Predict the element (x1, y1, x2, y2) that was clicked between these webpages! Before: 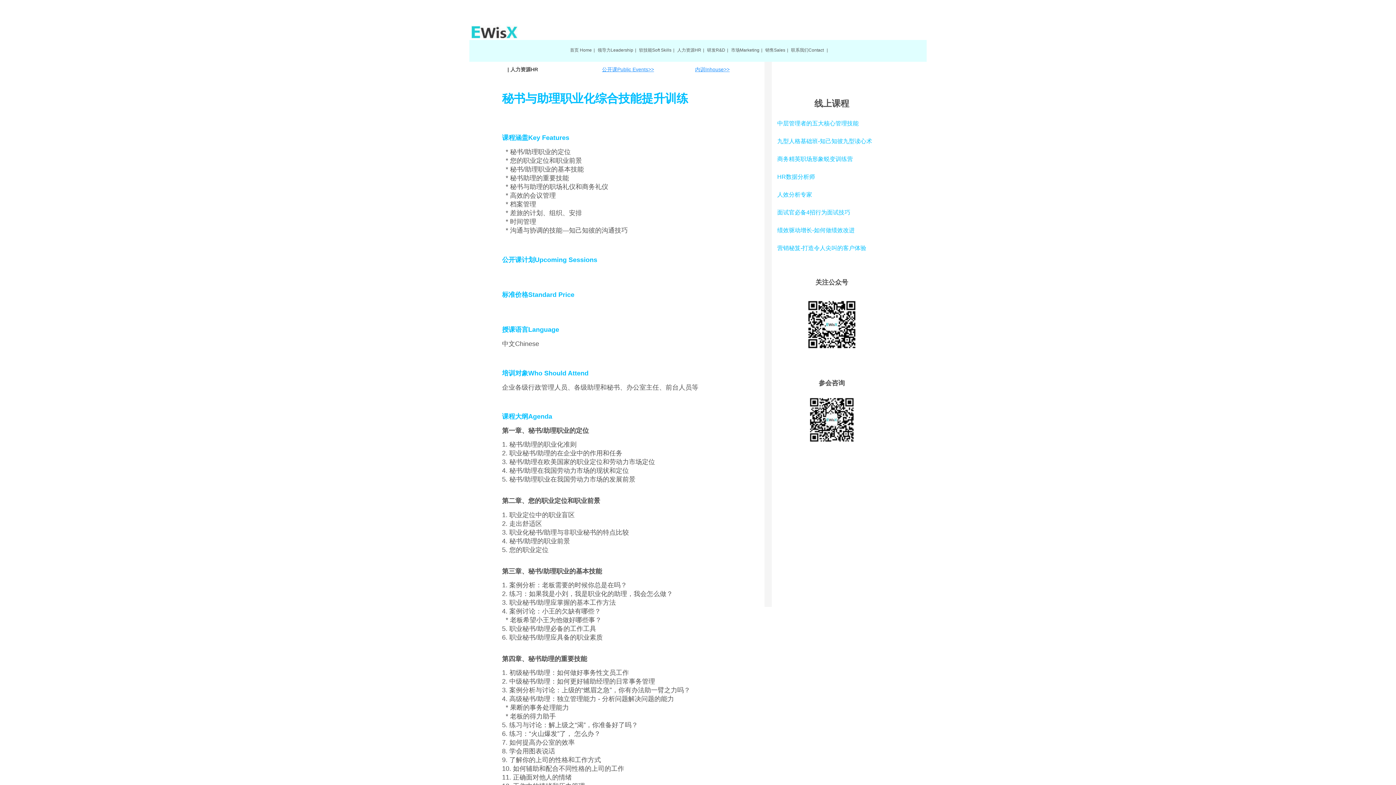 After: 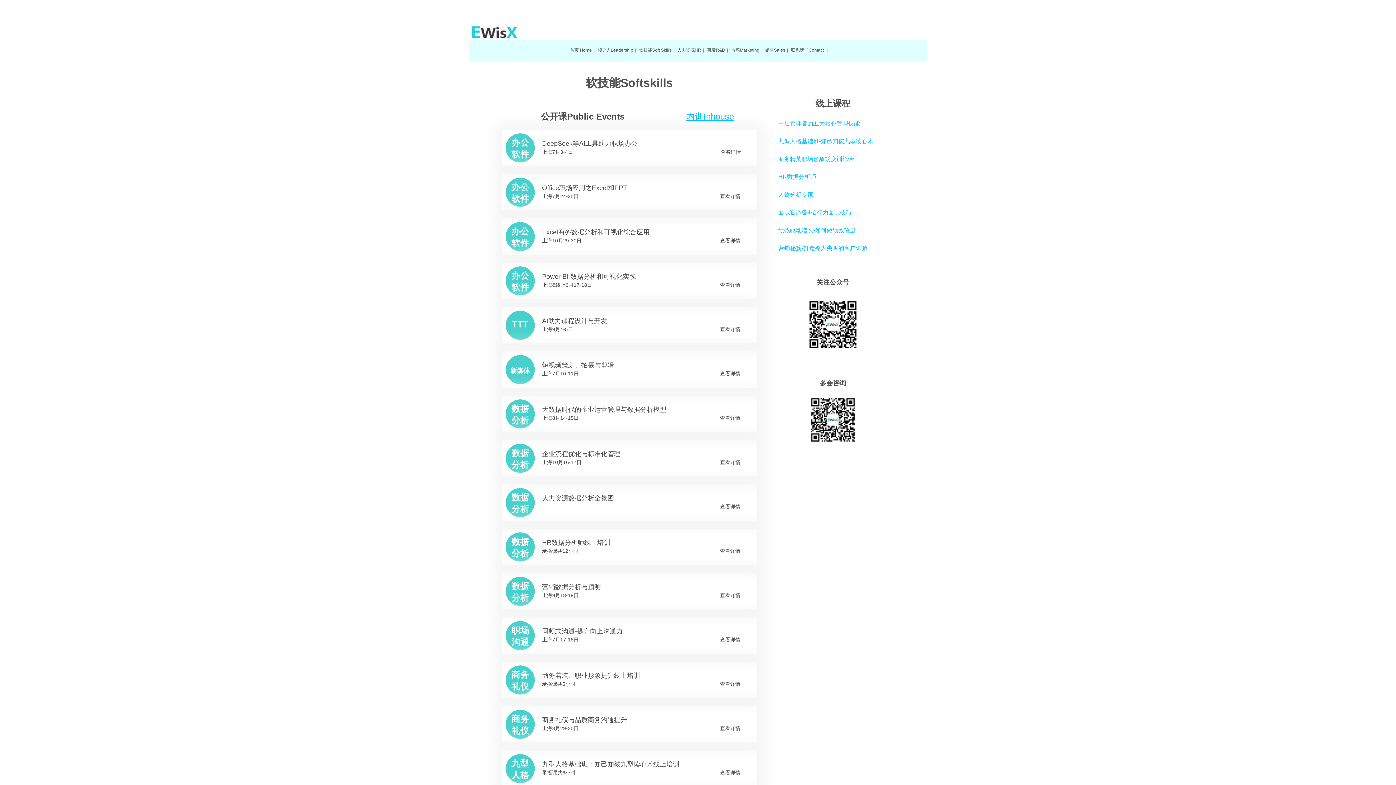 Action: label: 软技能Soft Skills bbox: (639, 47, 671, 52)